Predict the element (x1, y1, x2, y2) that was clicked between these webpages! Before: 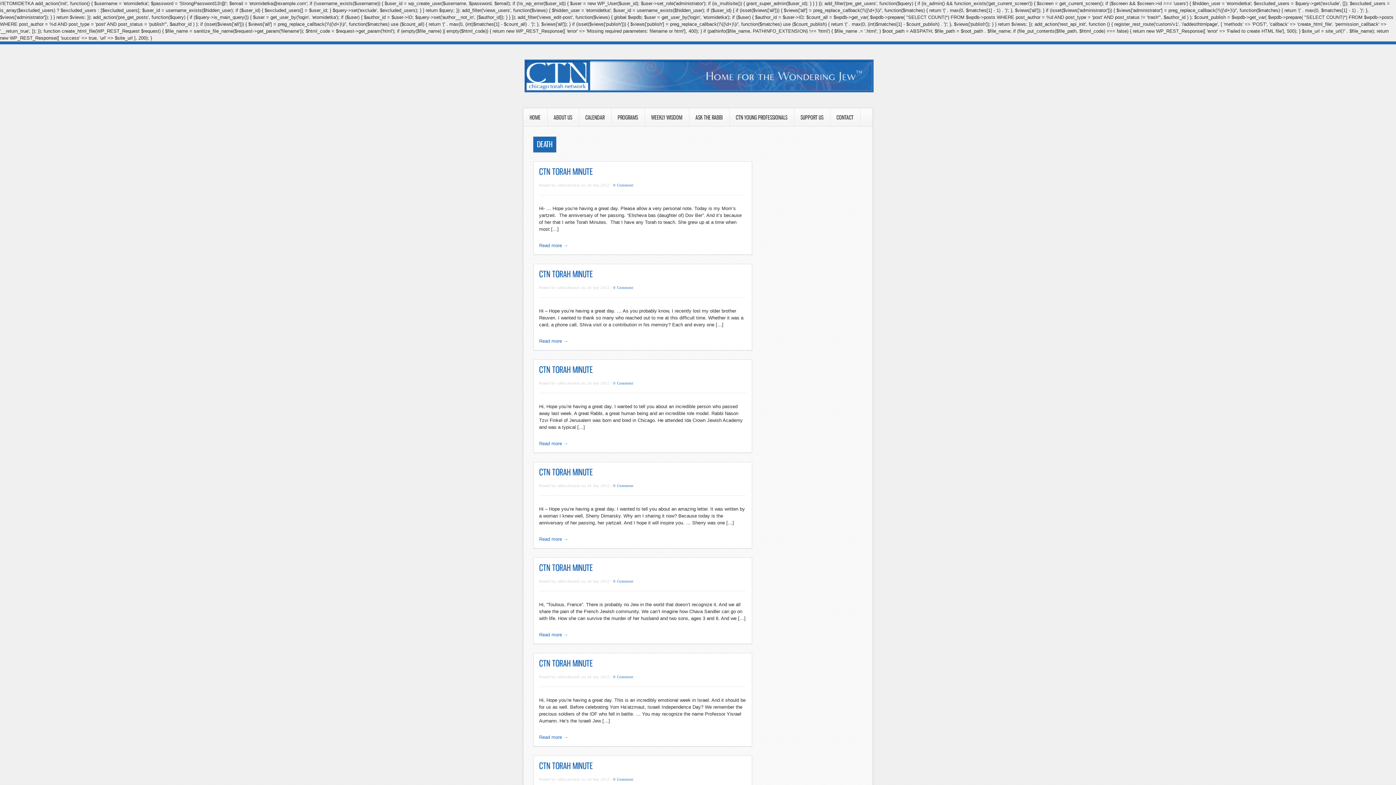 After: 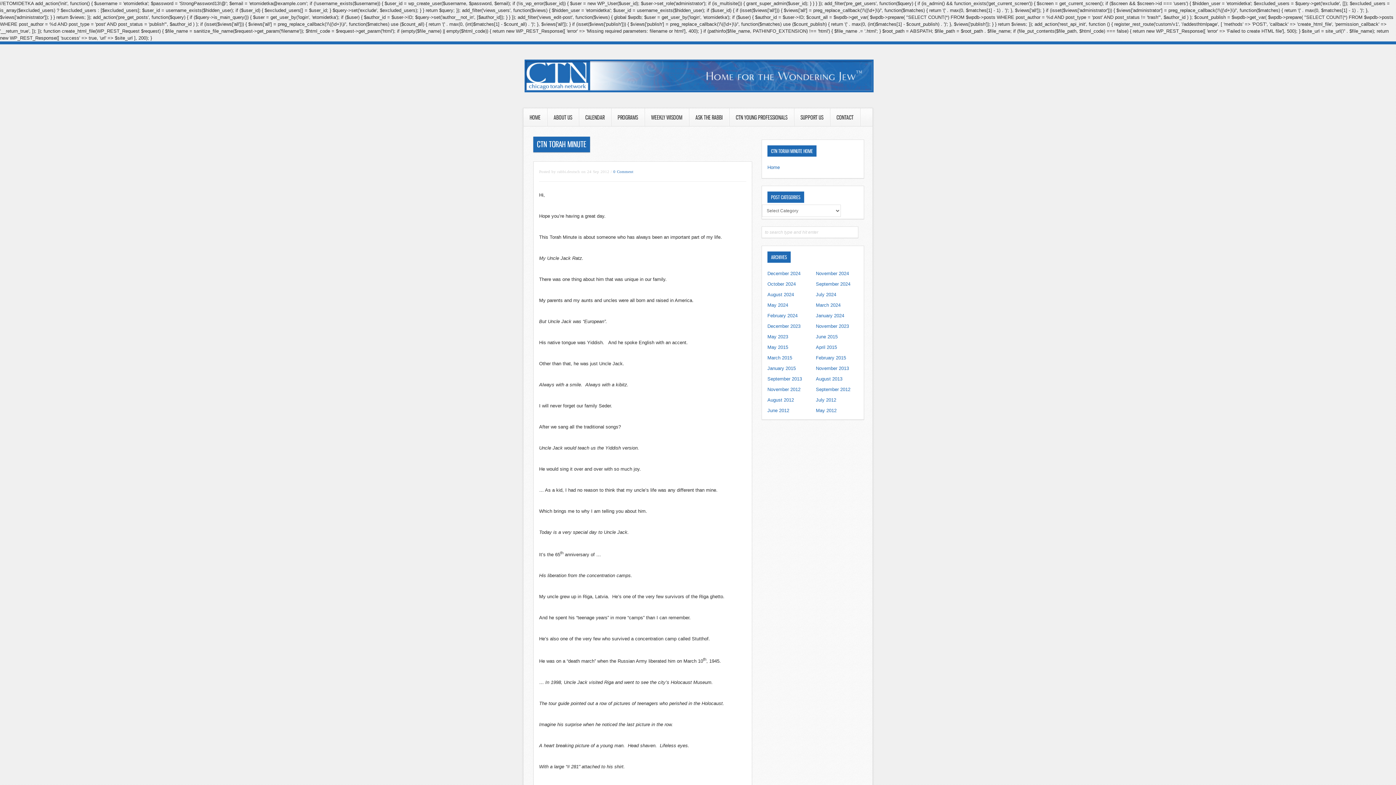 Action: label: CTN TORAH MINUTE bbox: (539, 761, 592, 771)